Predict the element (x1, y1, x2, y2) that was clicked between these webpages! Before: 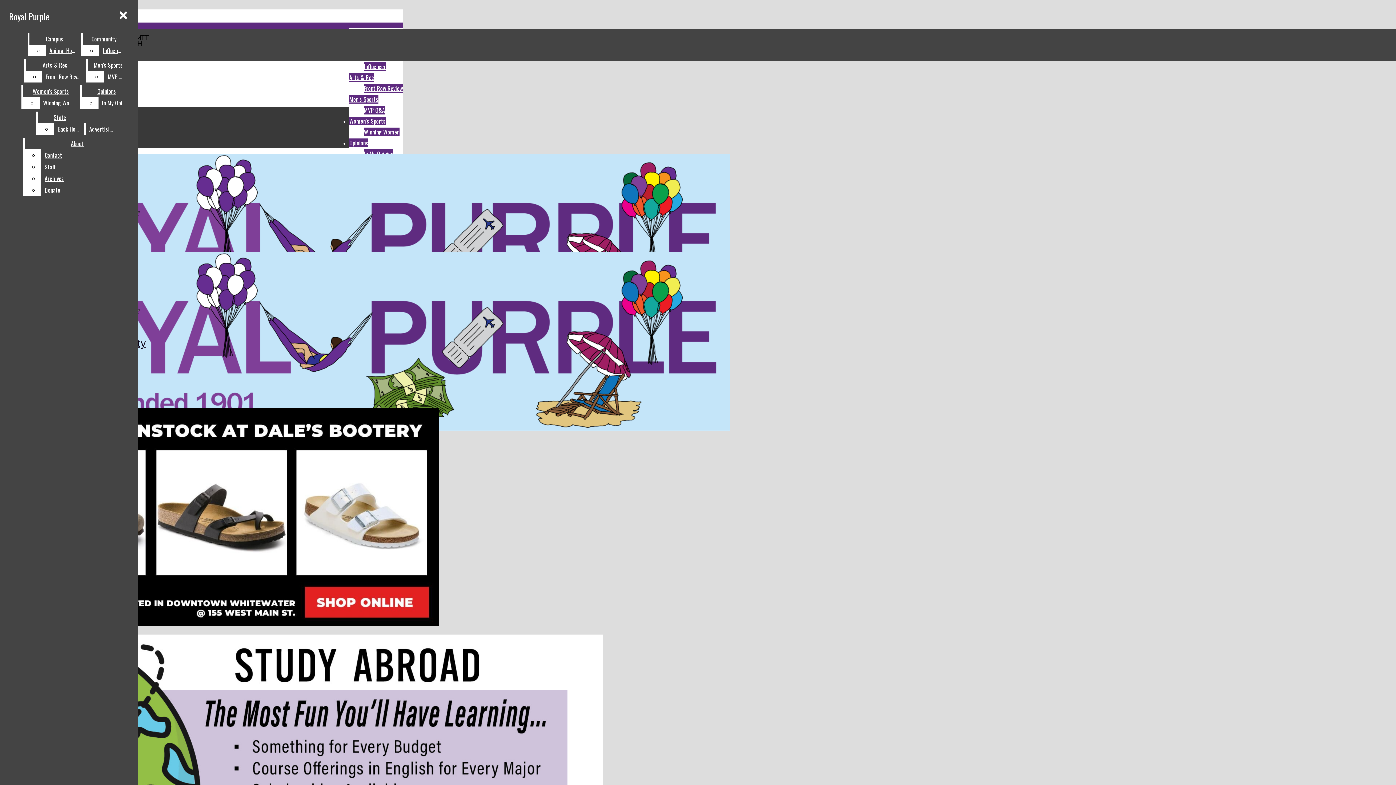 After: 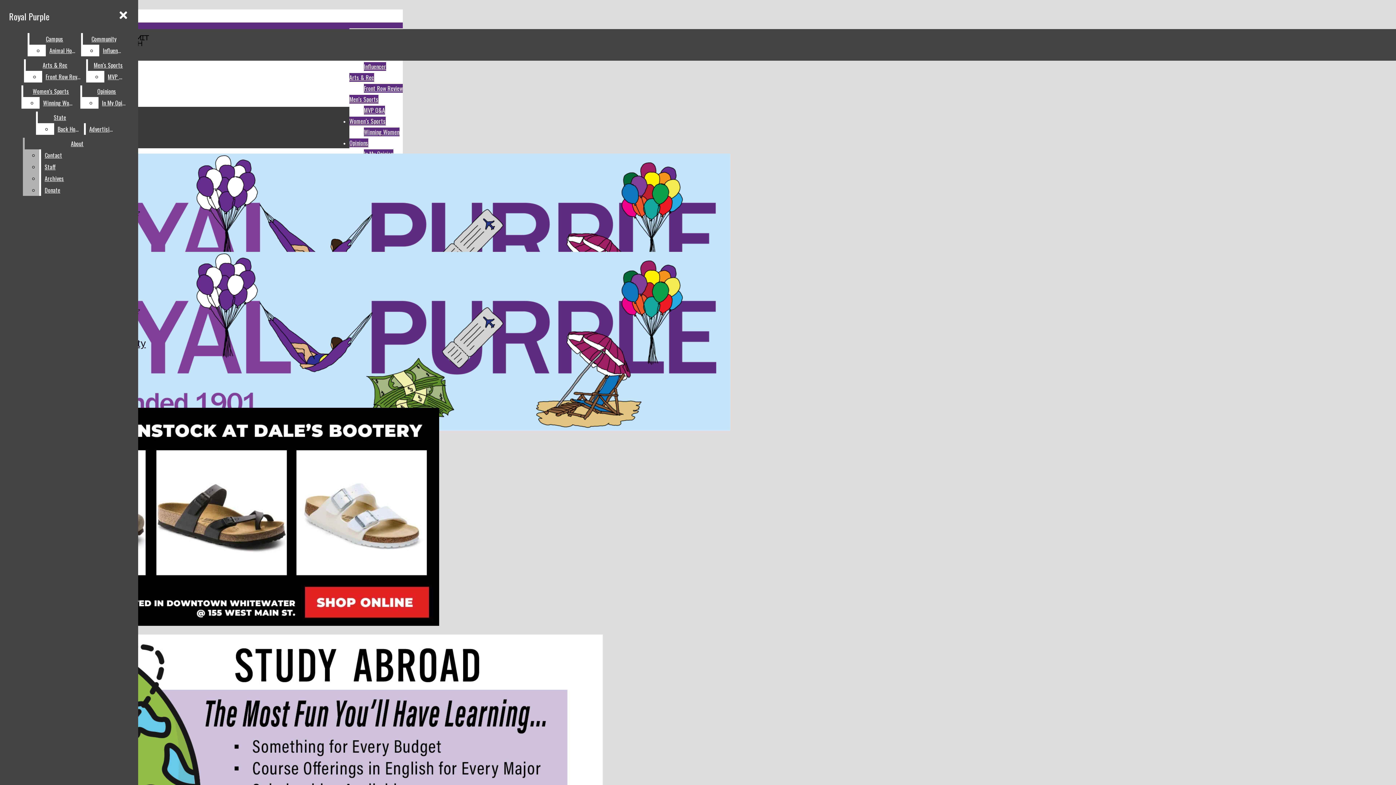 Action: label: Archives bbox: (41, 172, 129, 184)